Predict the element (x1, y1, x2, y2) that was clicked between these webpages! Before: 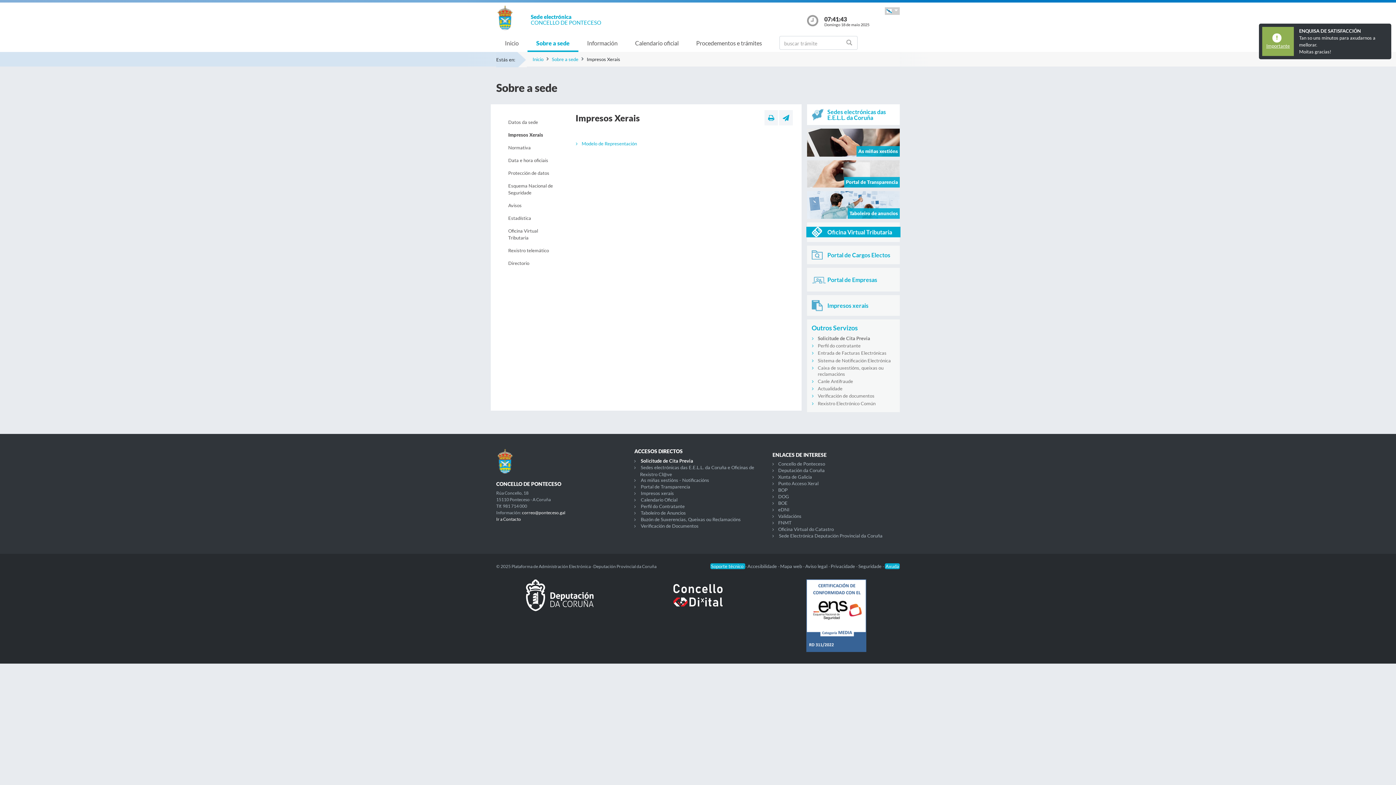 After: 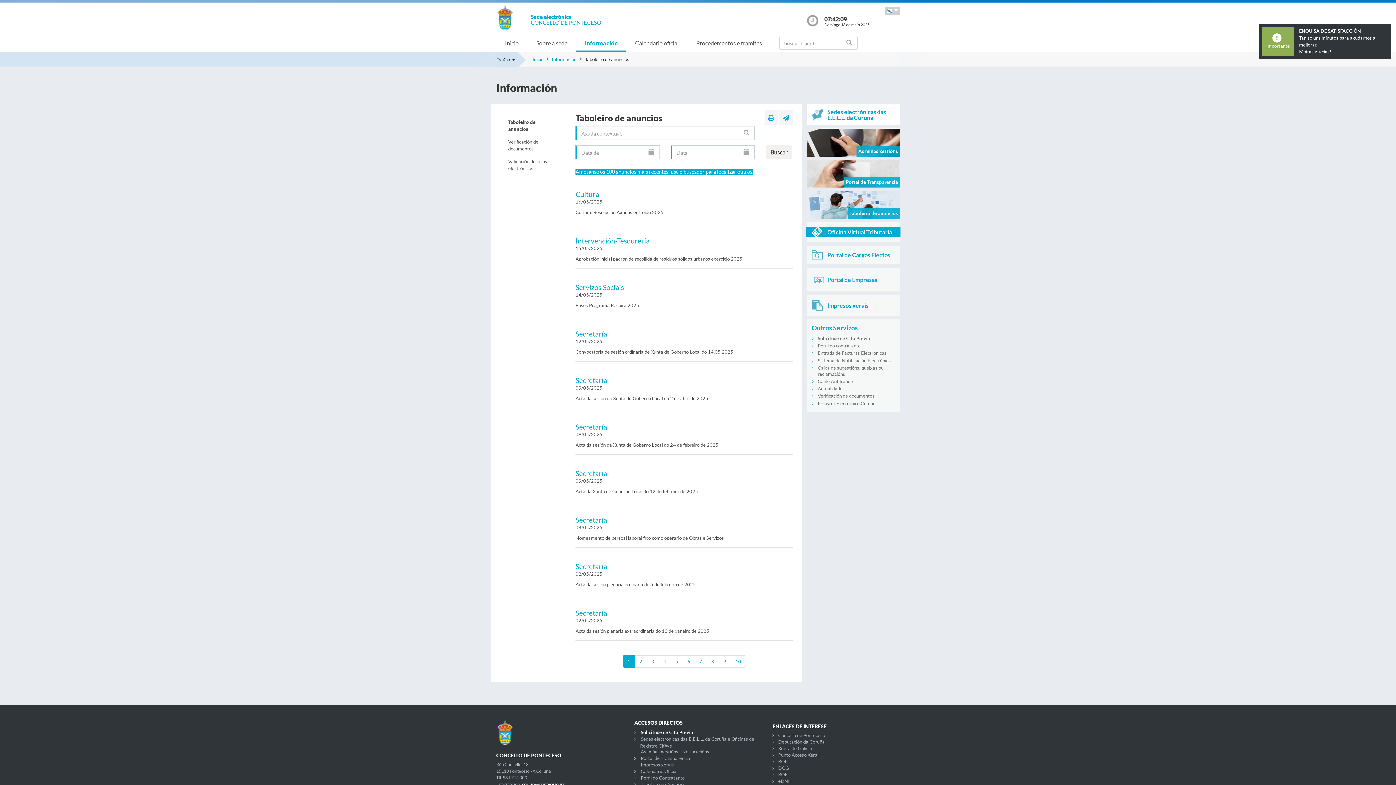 Action: label: Taboleiro de anuncios bbox: (807, 191, 900, 218)